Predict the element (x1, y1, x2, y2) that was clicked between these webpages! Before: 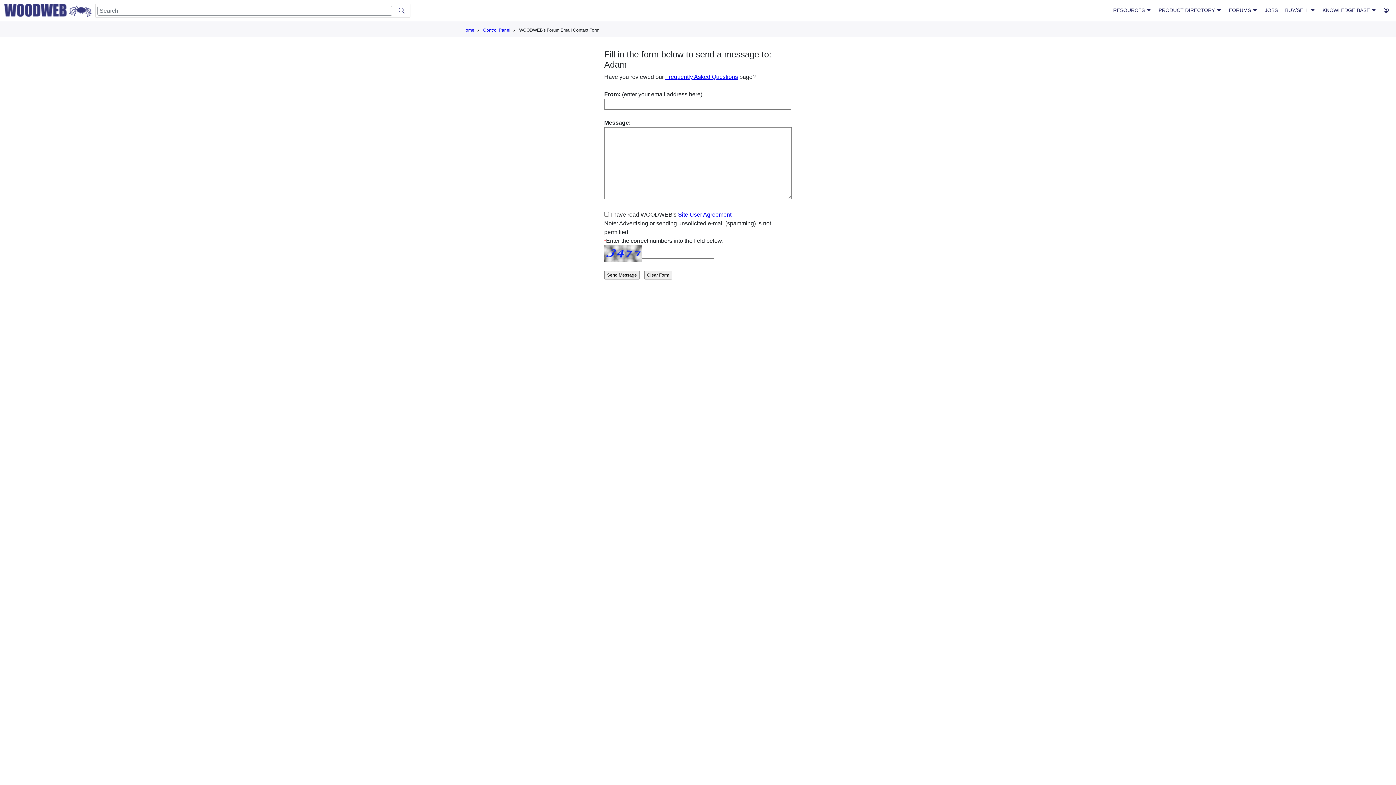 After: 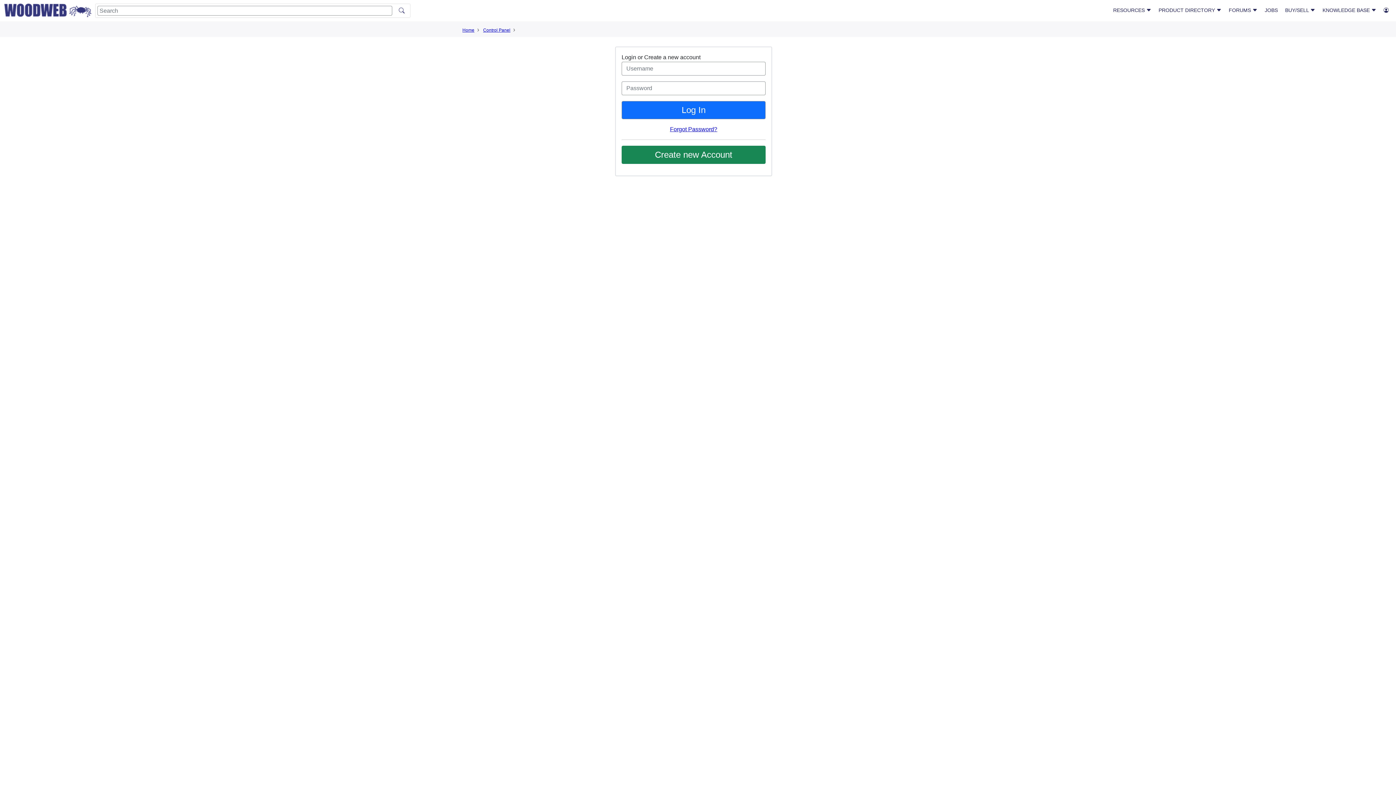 Action: bbox: (483, 27, 510, 32) label: Control Panel